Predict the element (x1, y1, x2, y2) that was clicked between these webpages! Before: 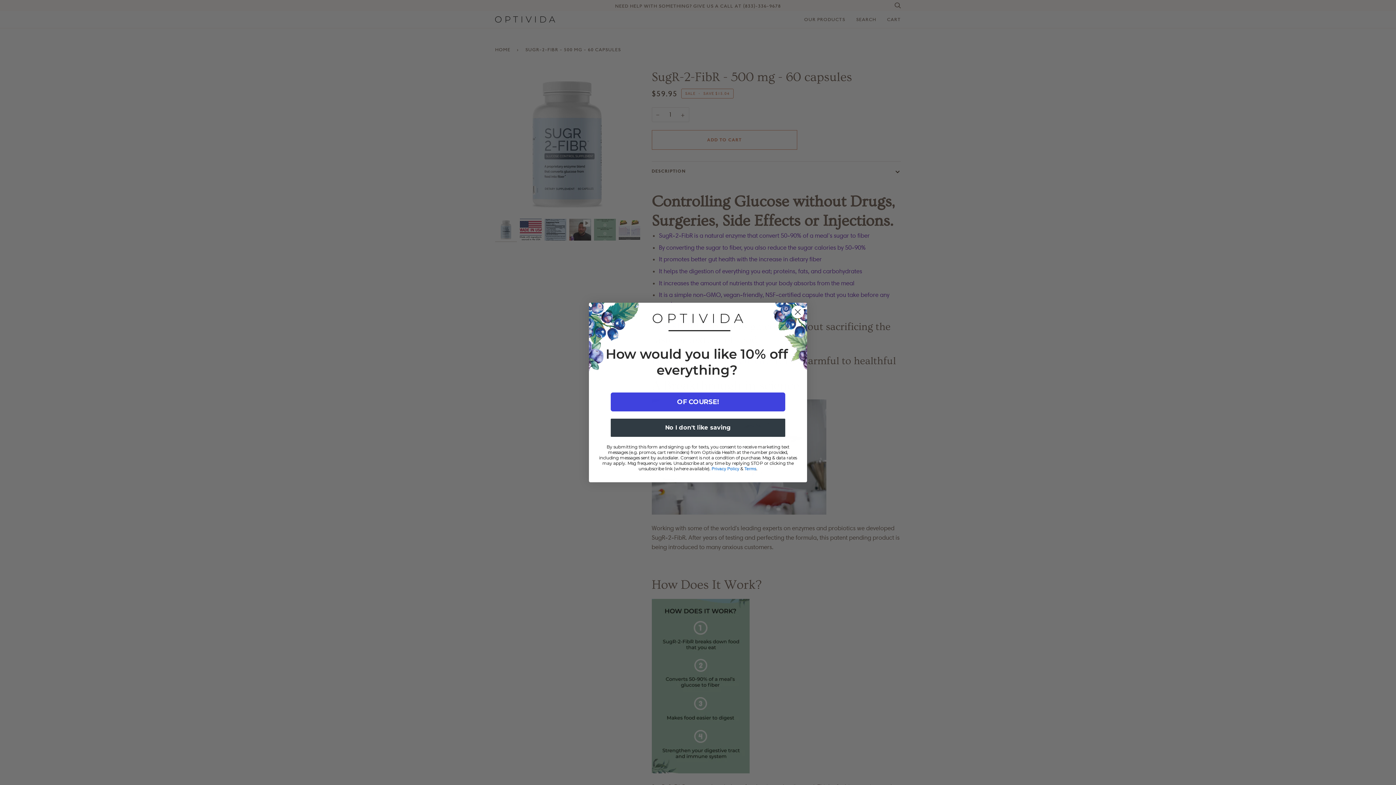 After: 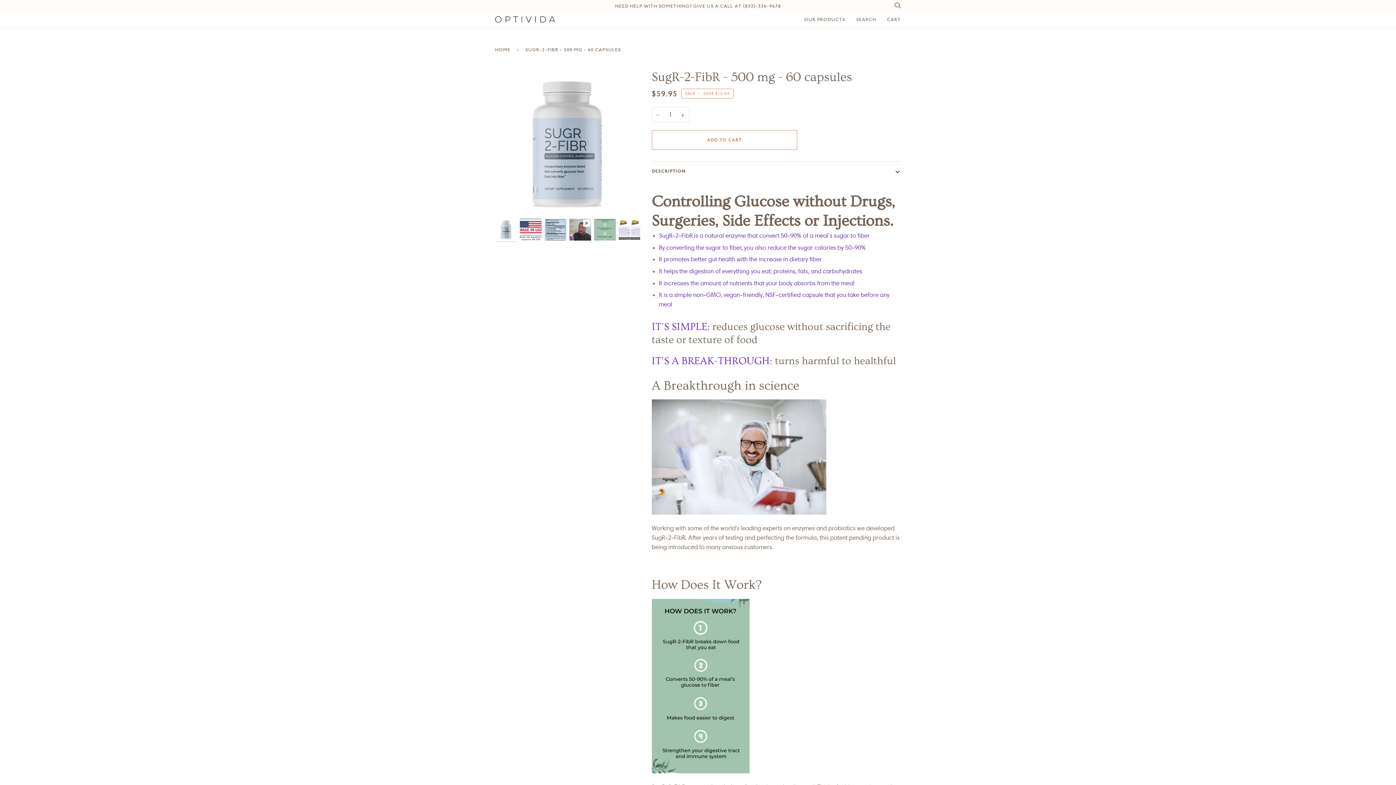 Action: bbox: (610, 419, 785, 437) label: No I don't like saving